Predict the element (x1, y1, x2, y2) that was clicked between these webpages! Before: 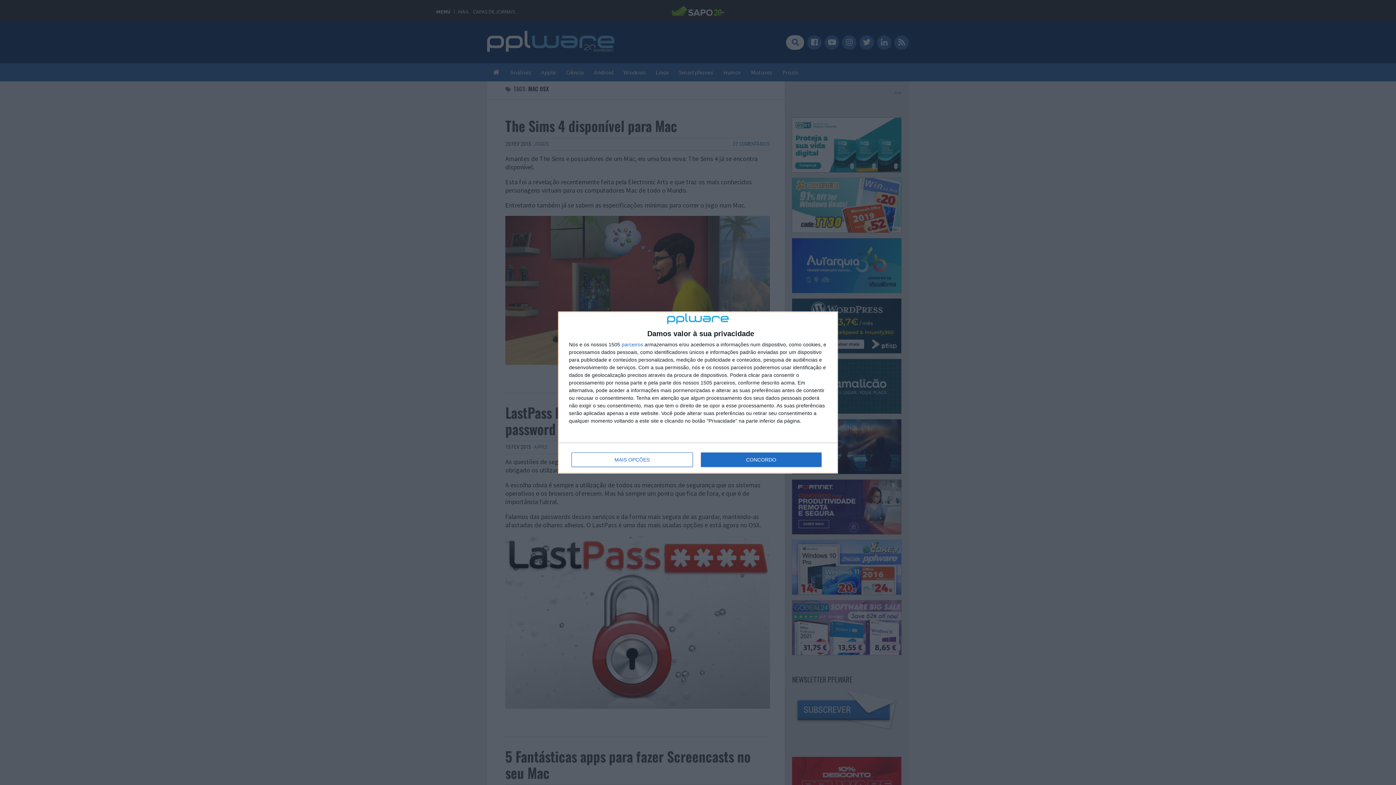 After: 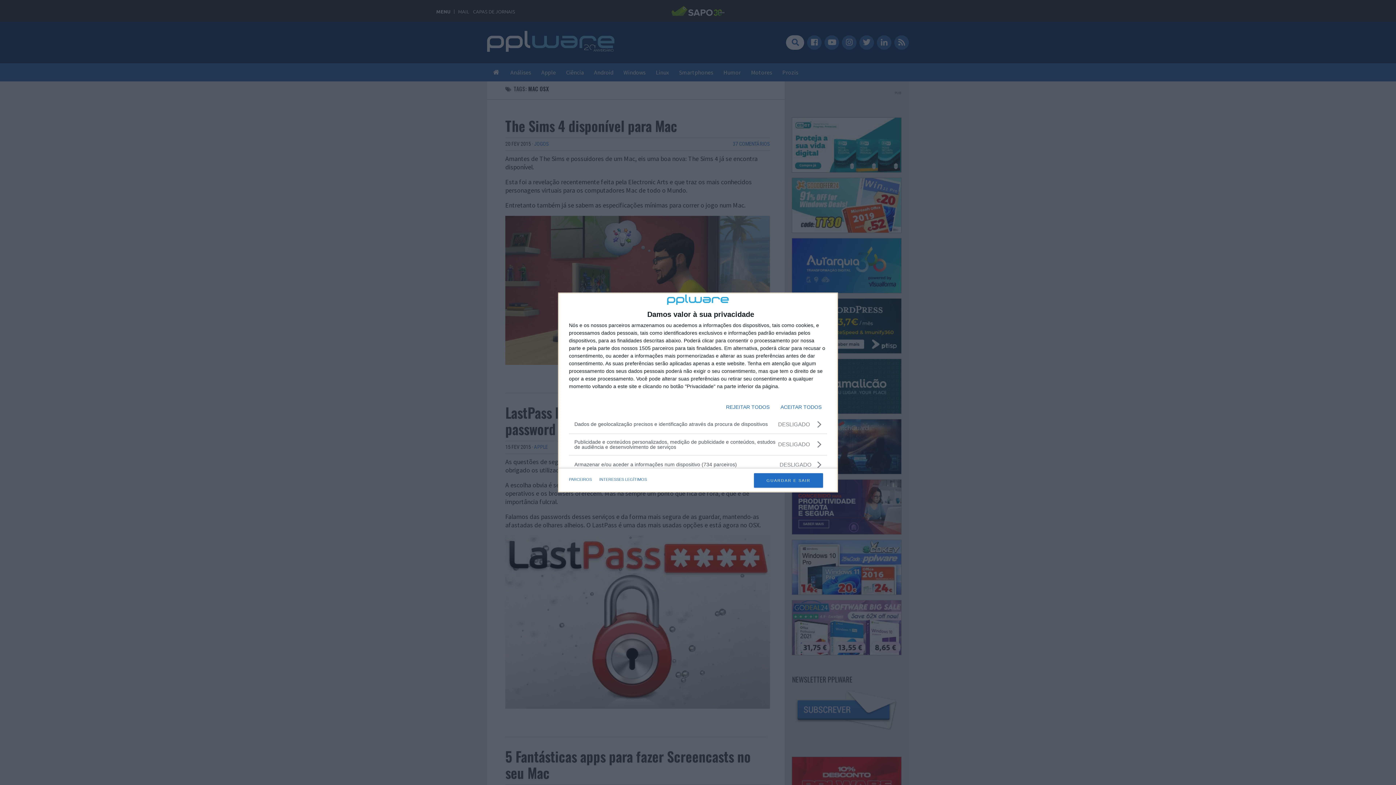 Action: label: MAIS OPÇÕES bbox: (571, 452, 692, 467)